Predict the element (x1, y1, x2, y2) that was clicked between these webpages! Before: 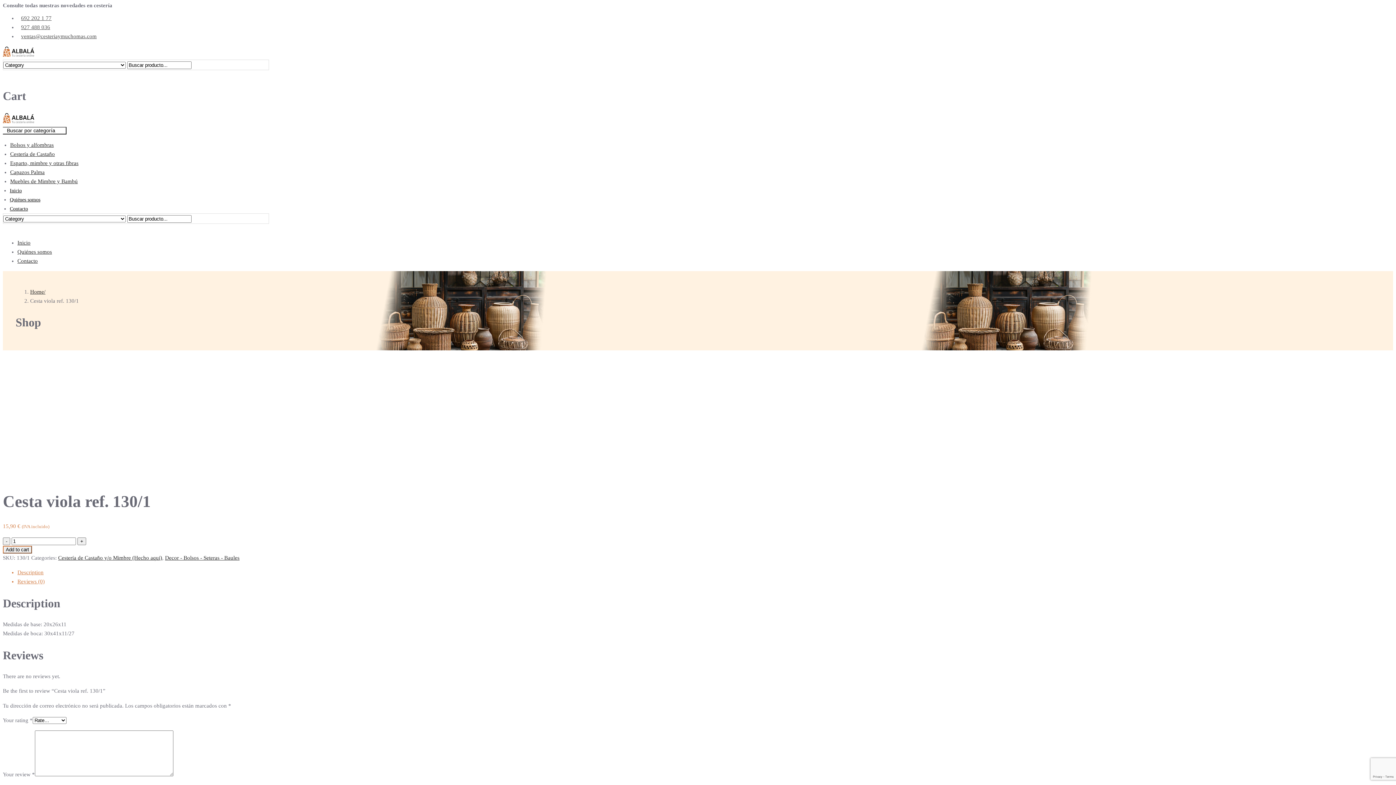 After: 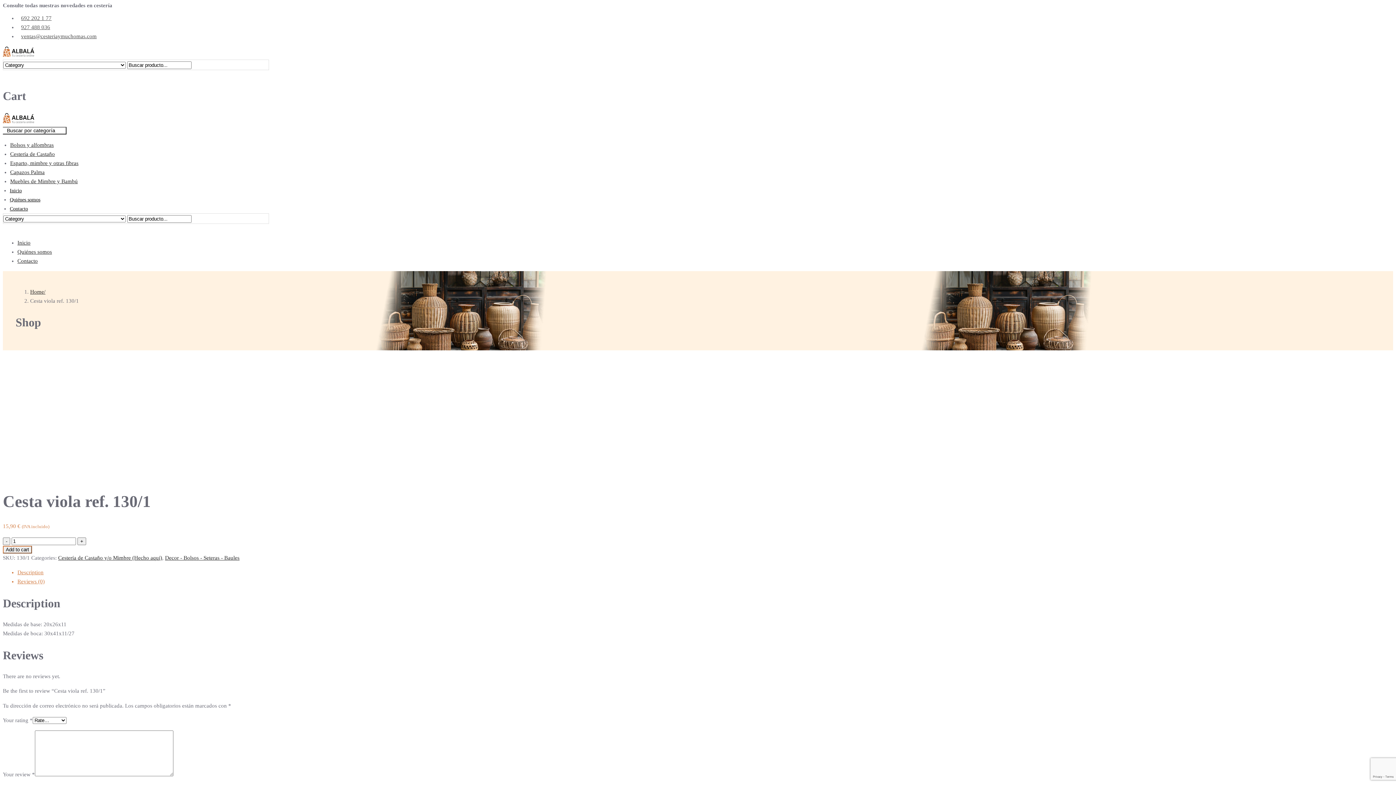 Action: bbox: (17, 33, 96, 39) label: ventas@cesteriaymuchomas.com